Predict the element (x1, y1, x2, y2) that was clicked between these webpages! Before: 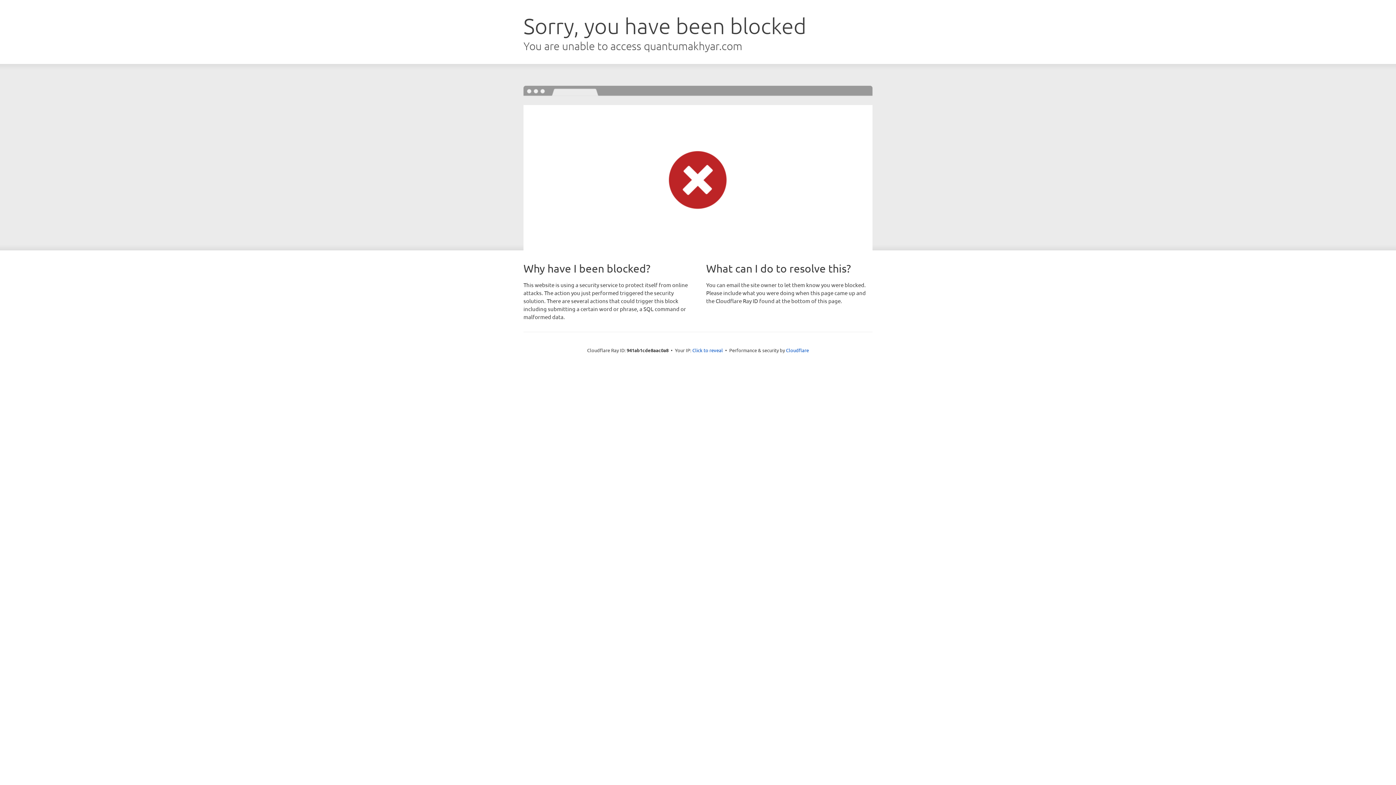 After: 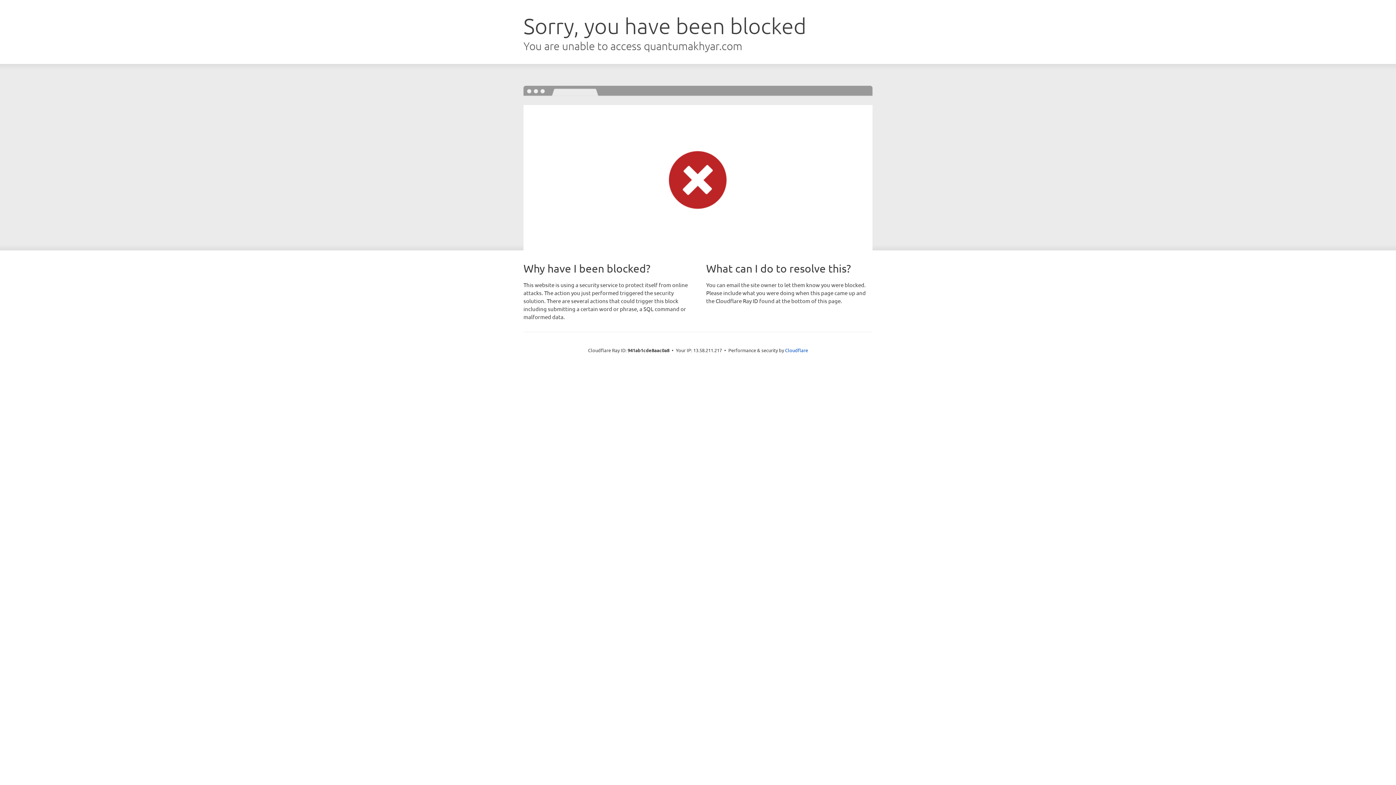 Action: bbox: (692, 346, 723, 353) label: Click to reveal